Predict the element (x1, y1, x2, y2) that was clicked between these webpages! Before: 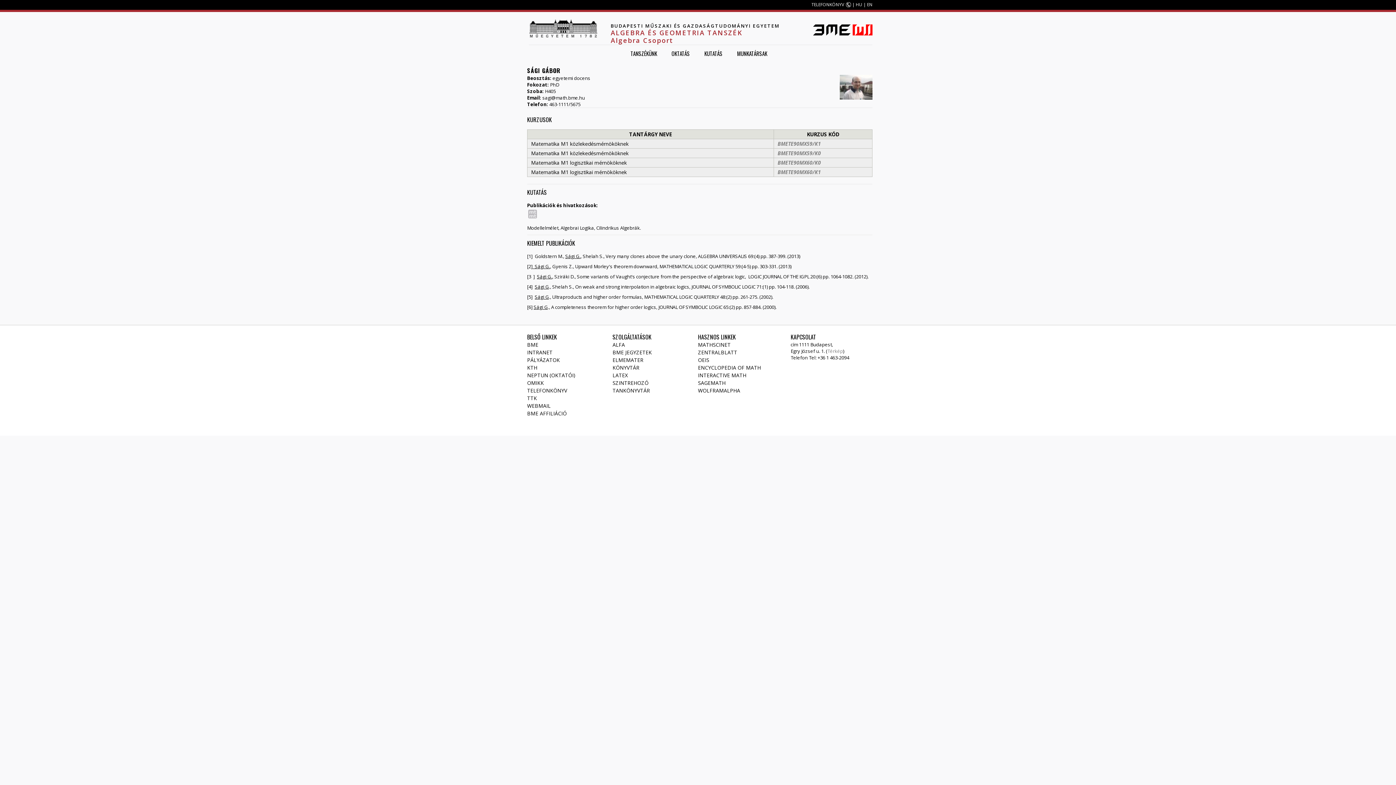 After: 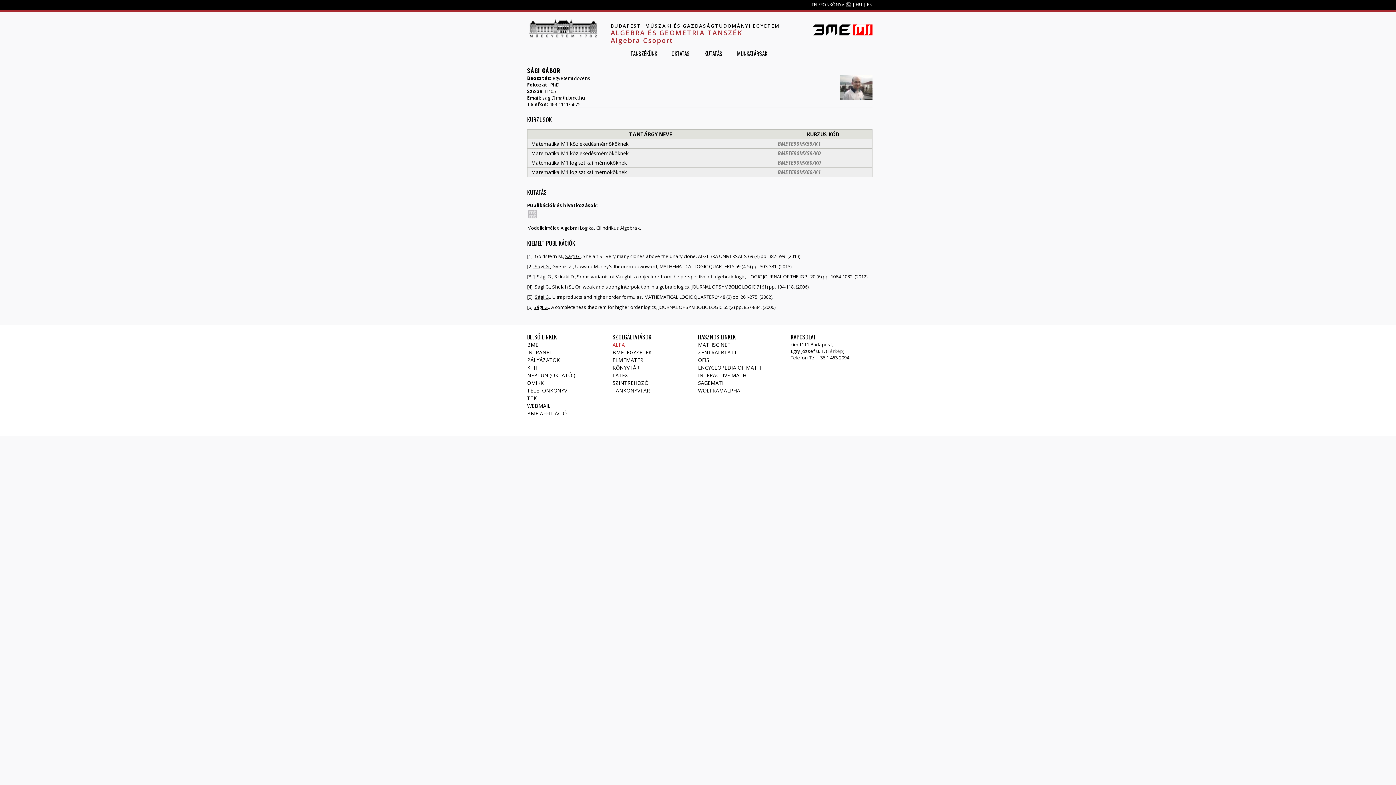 Action: bbox: (612, 341, 625, 348) label: ALFA